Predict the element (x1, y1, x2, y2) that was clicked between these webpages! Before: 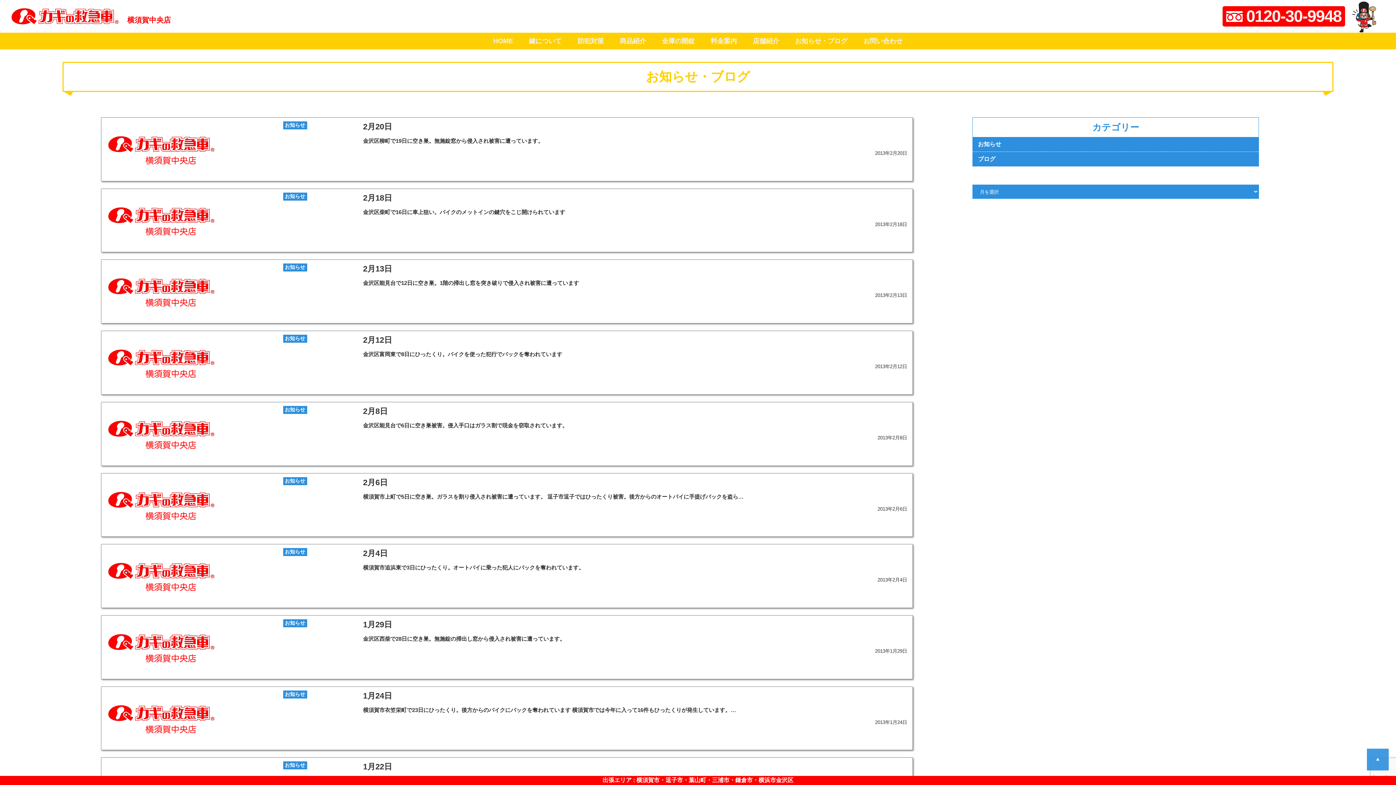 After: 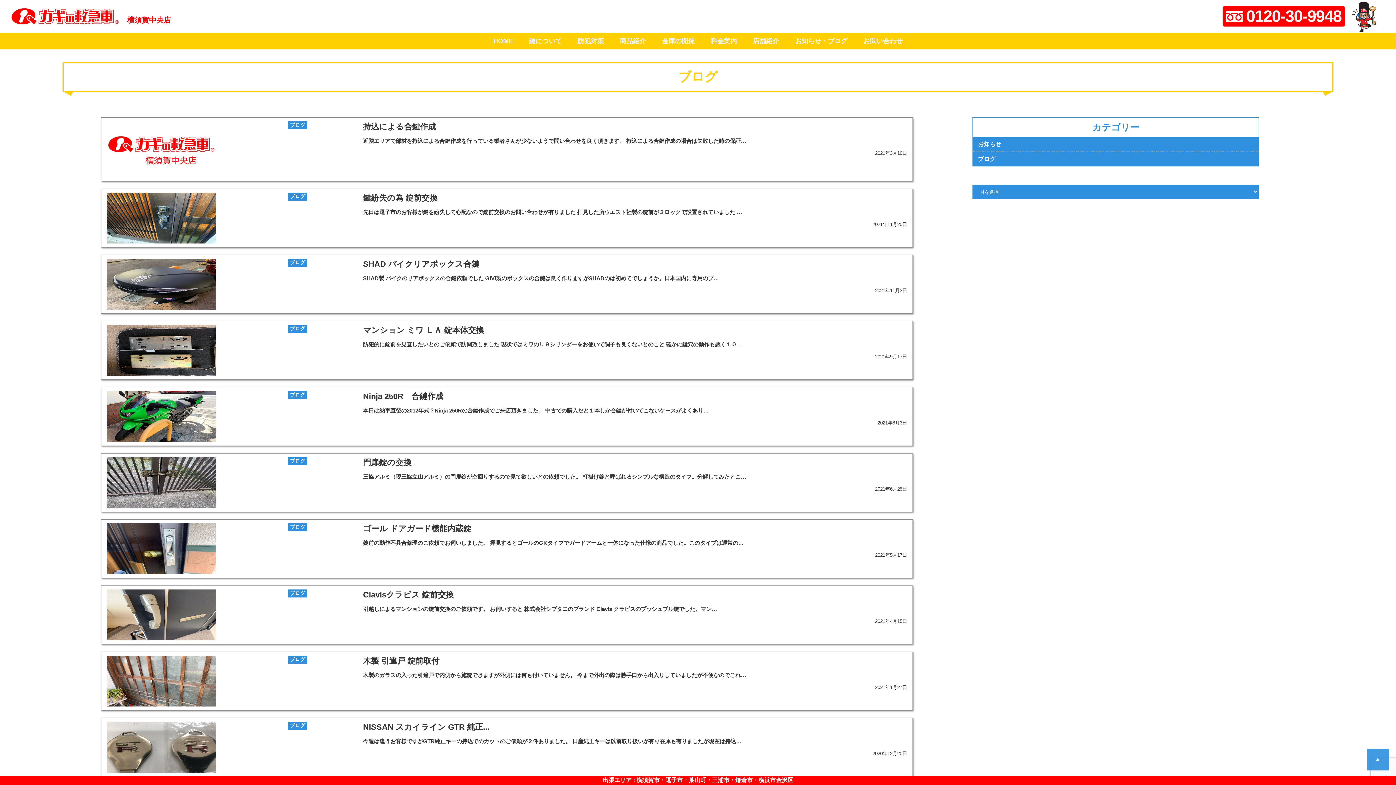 Action: bbox: (978, 154, 1256, 163) label: ブログ